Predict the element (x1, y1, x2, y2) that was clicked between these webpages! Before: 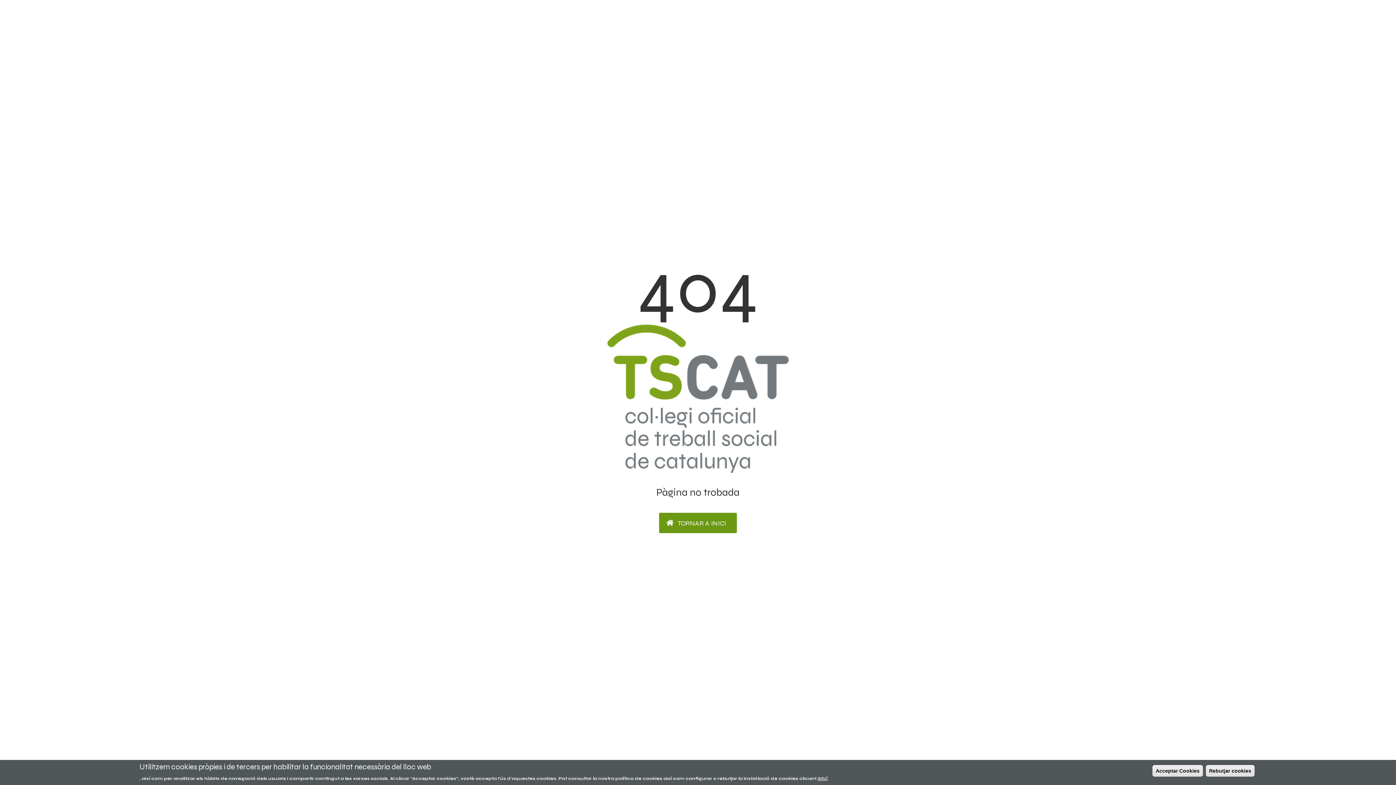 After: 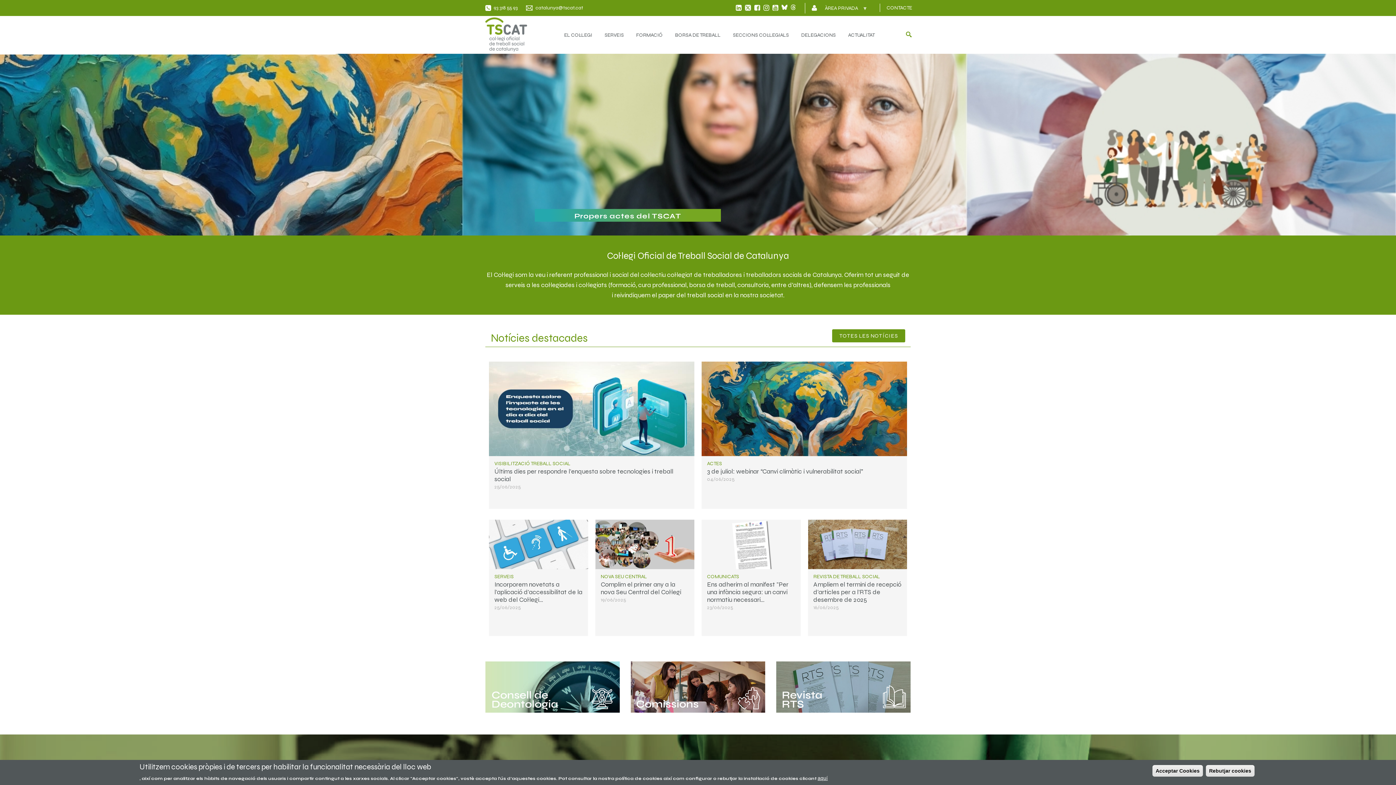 Action: label:  TORNAR A INICI bbox: (659, 513, 737, 533)